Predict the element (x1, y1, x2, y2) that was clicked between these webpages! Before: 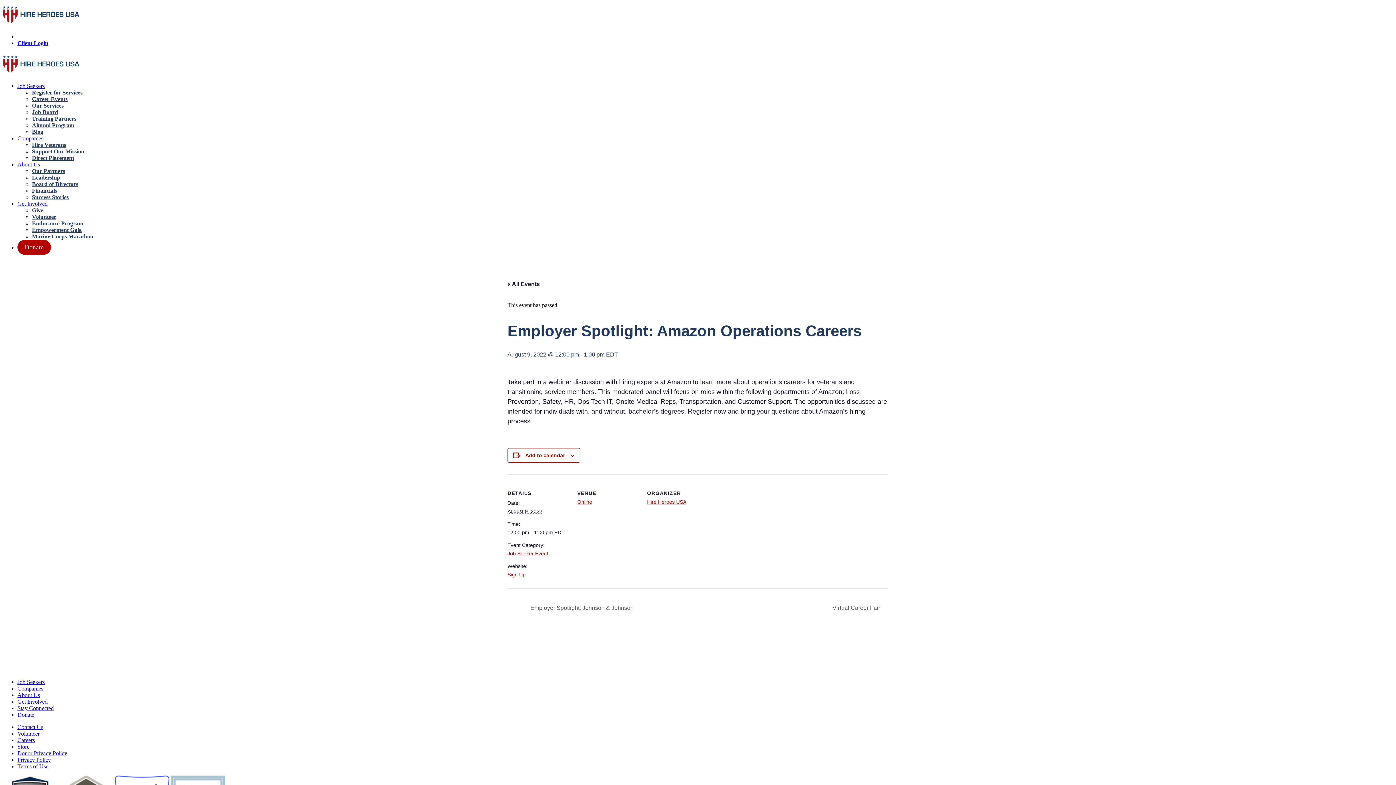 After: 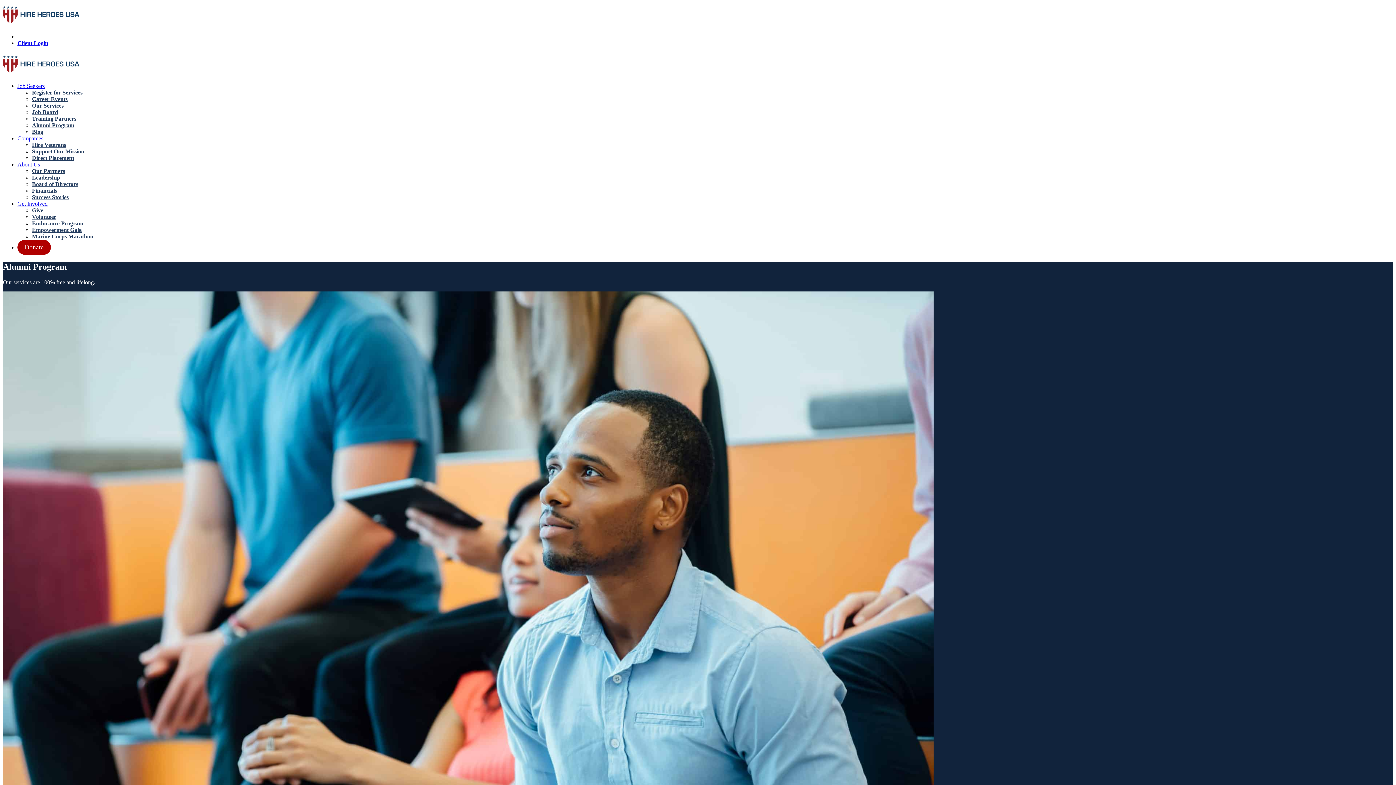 Action: label: Alumni Program bbox: (32, 122, 74, 128)